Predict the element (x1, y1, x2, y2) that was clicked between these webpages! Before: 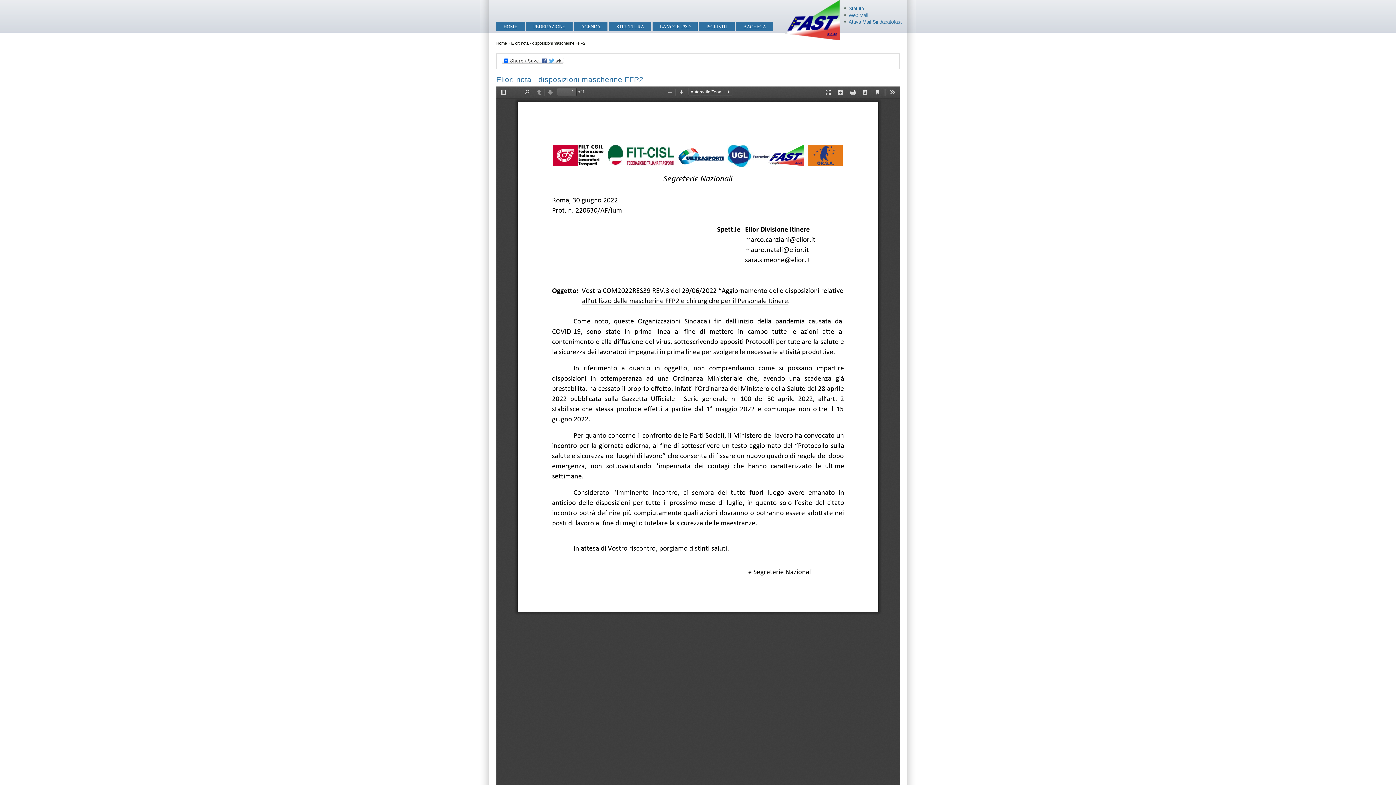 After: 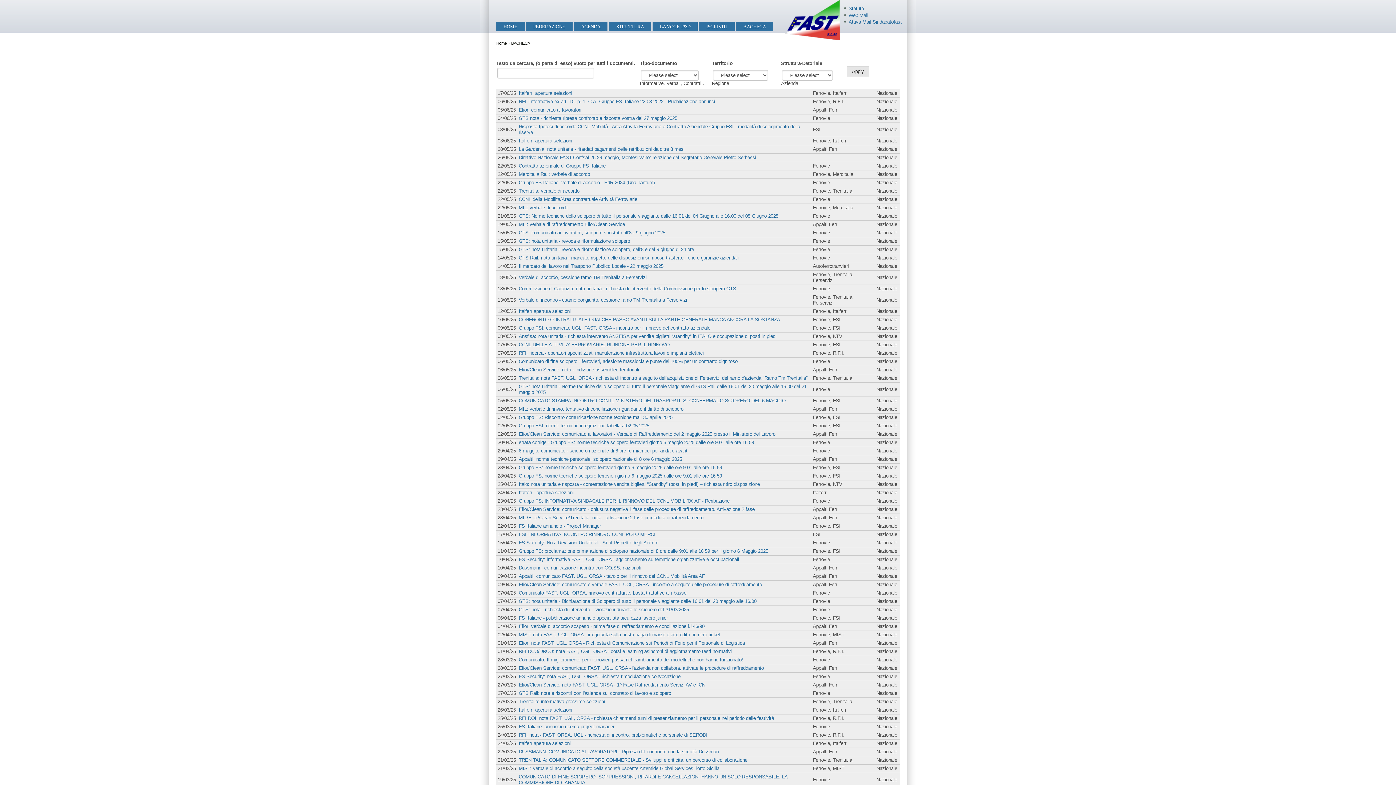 Action: bbox: (736, 22, 773, 31) label: BACHECA